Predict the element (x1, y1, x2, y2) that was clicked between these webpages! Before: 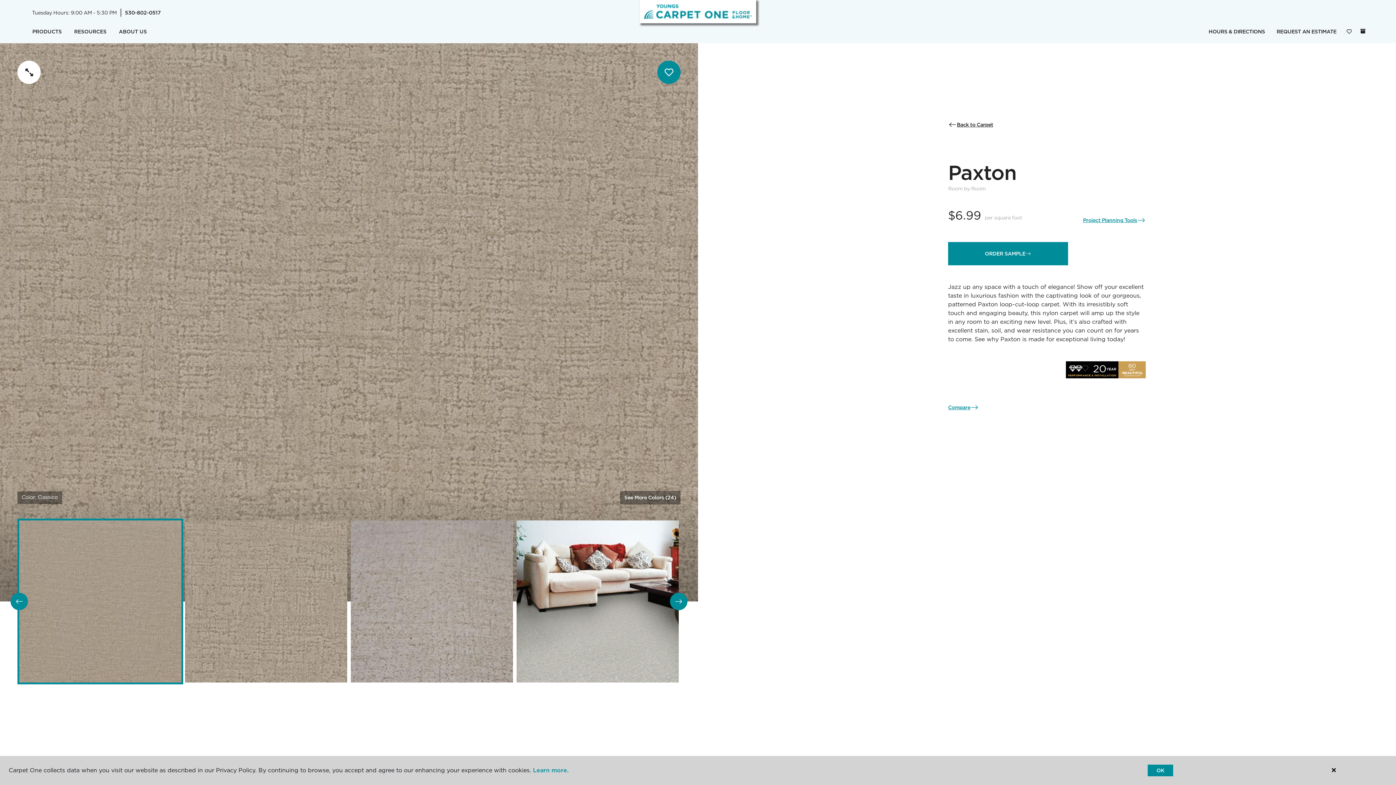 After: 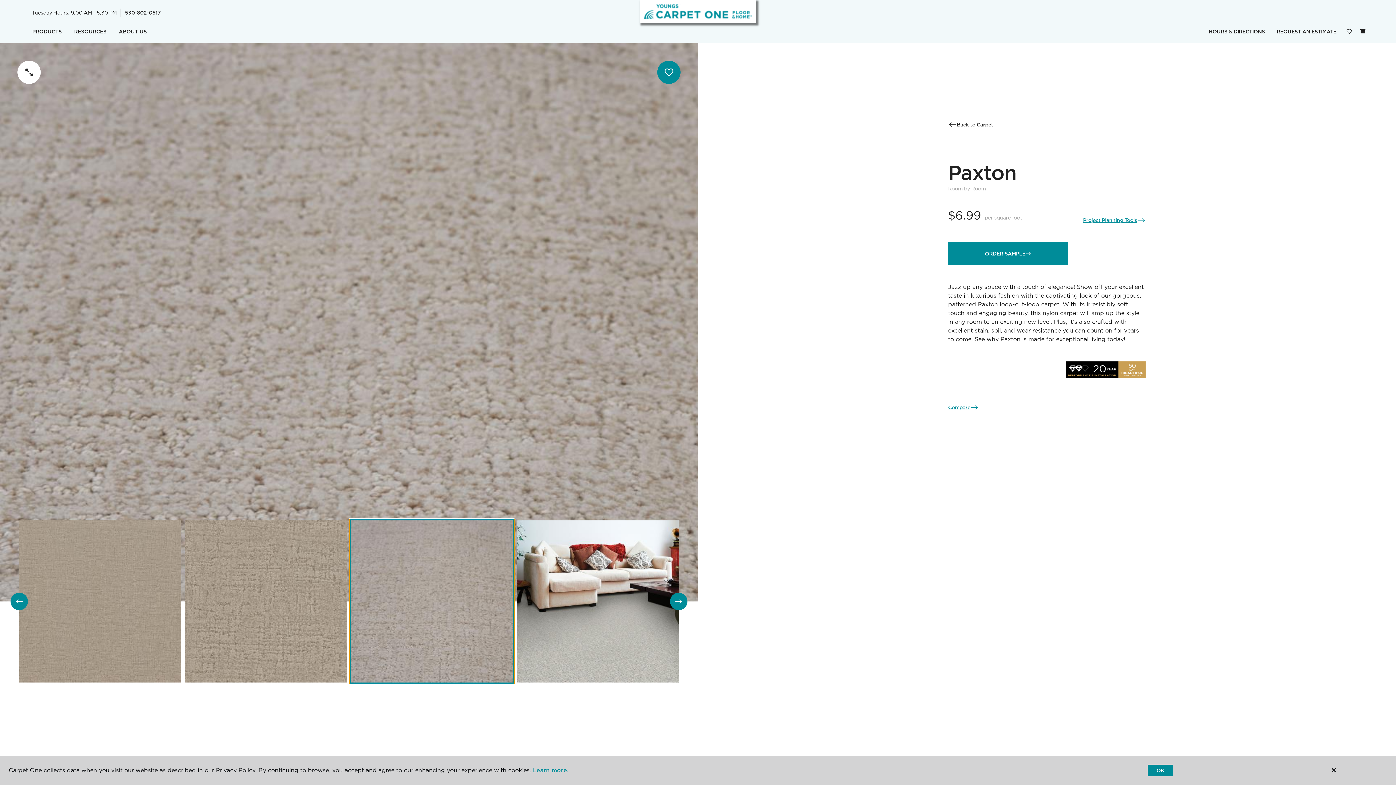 Action: label: Carousel Page 3 bbox: (349, 518, 514, 684)